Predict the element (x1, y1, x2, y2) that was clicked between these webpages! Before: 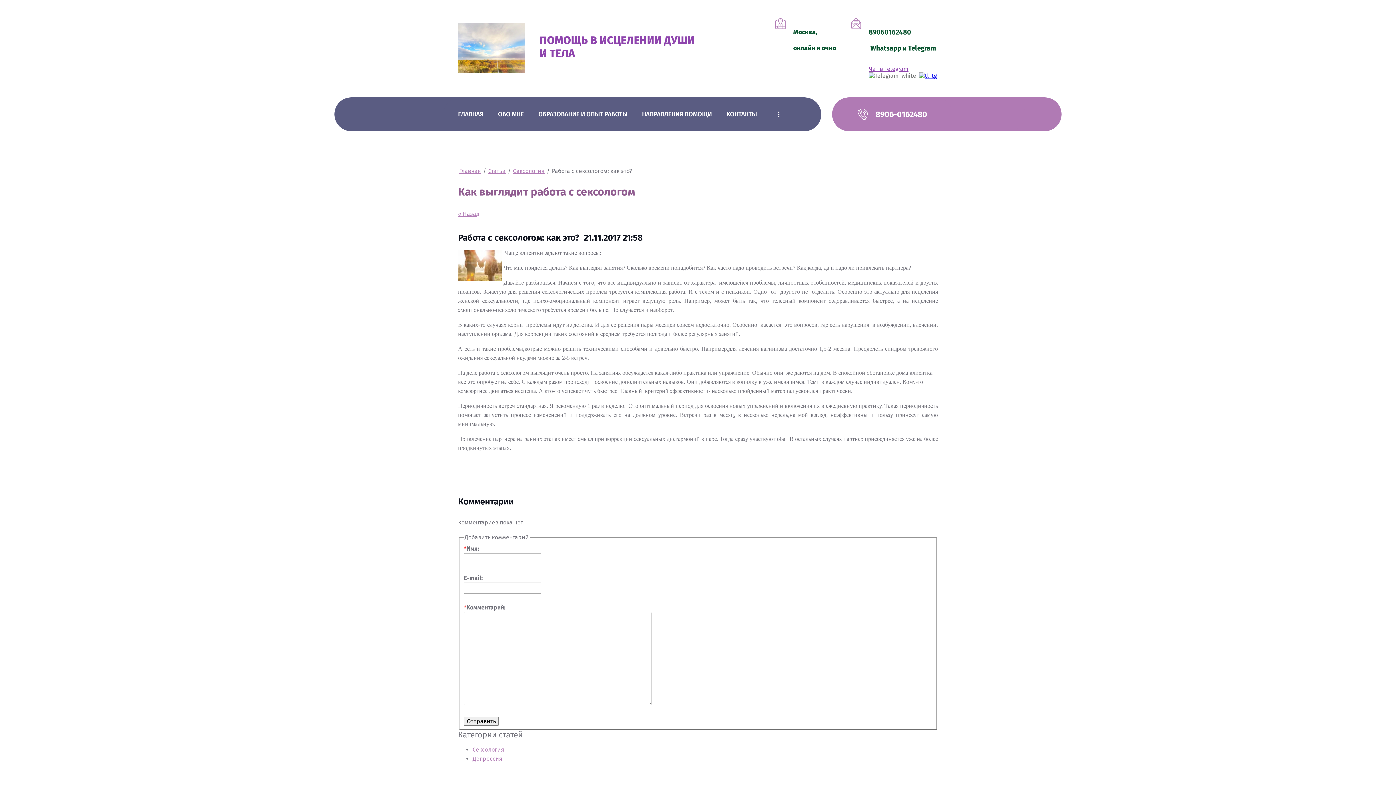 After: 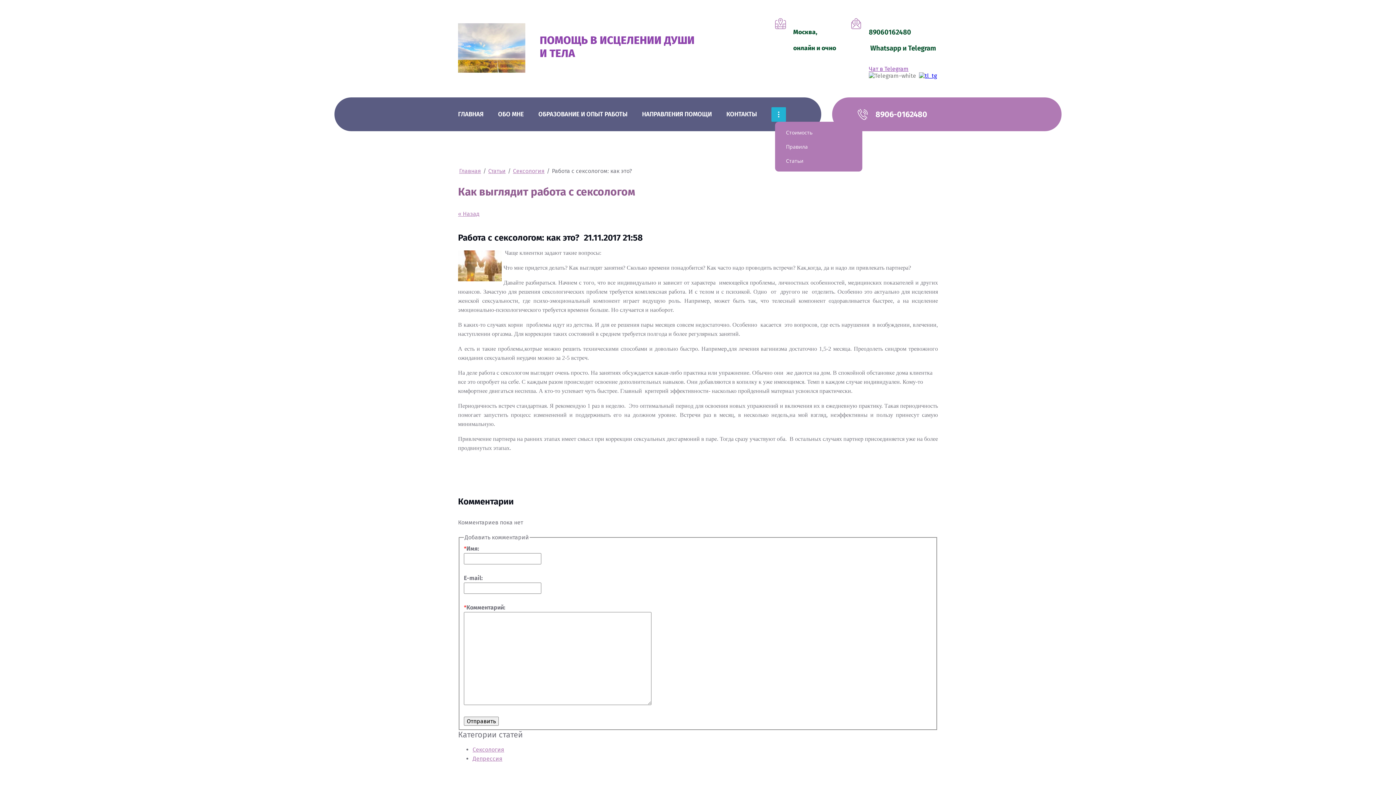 Action: bbox: (771, 107, 786, 121) label: ...